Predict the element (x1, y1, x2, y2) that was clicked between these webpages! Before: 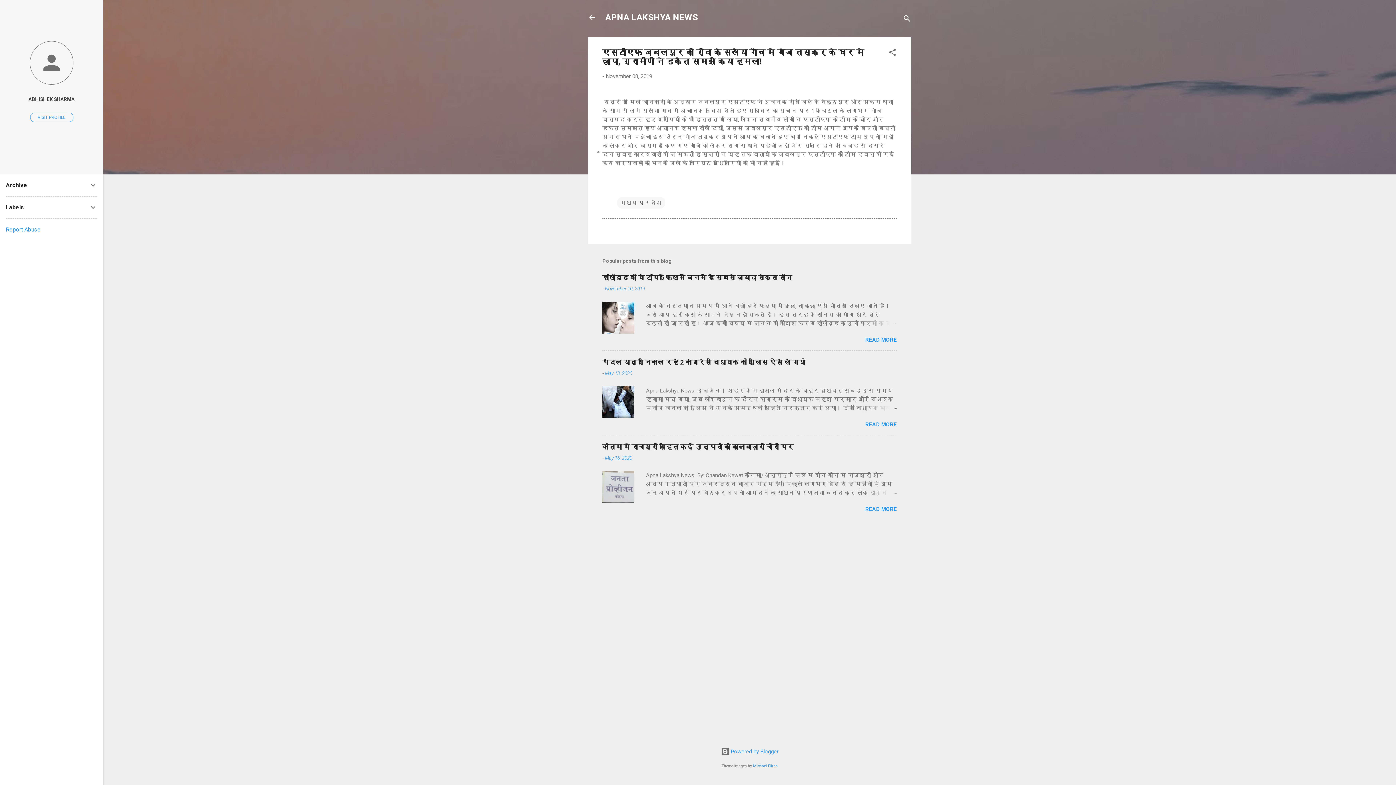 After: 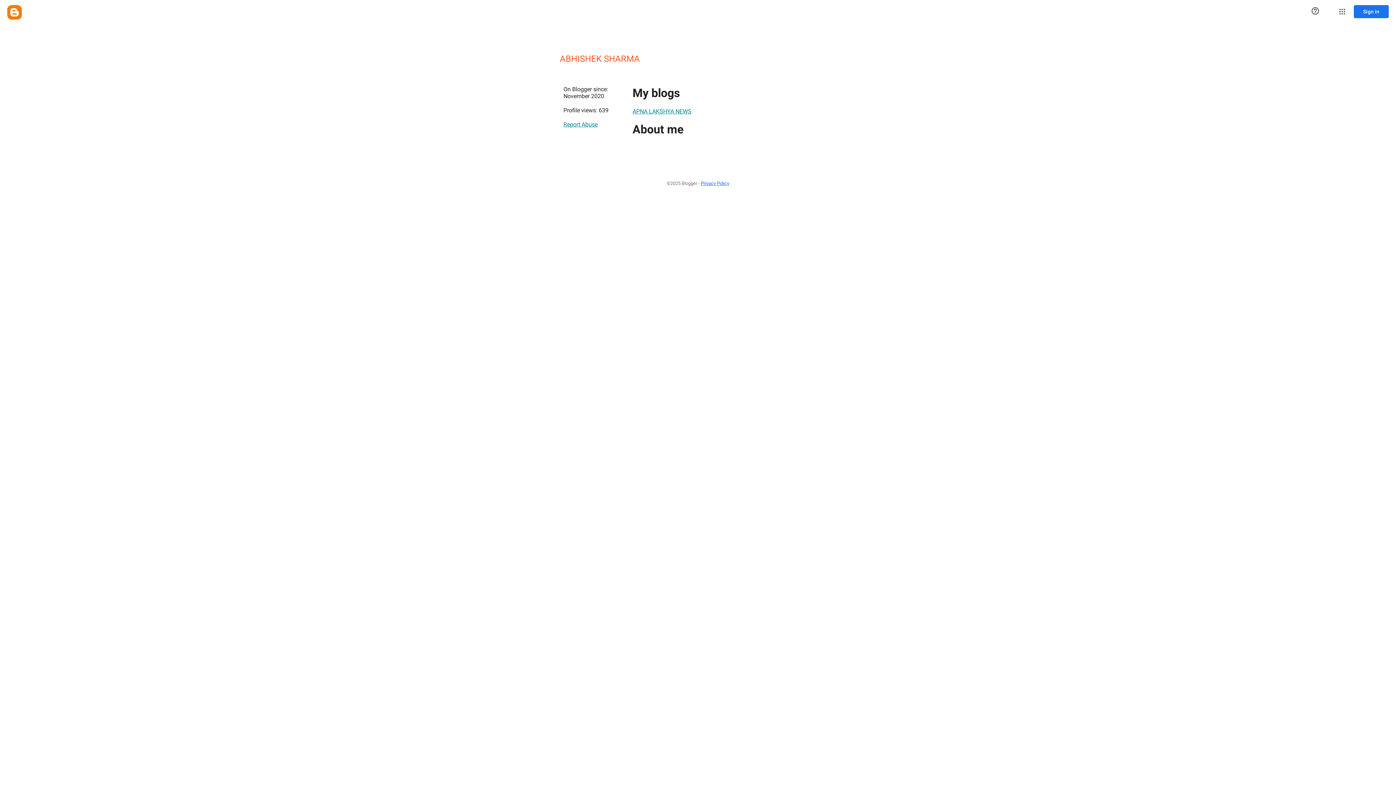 Action: bbox: (30, 112, 73, 122) label: VISIT PROFILE